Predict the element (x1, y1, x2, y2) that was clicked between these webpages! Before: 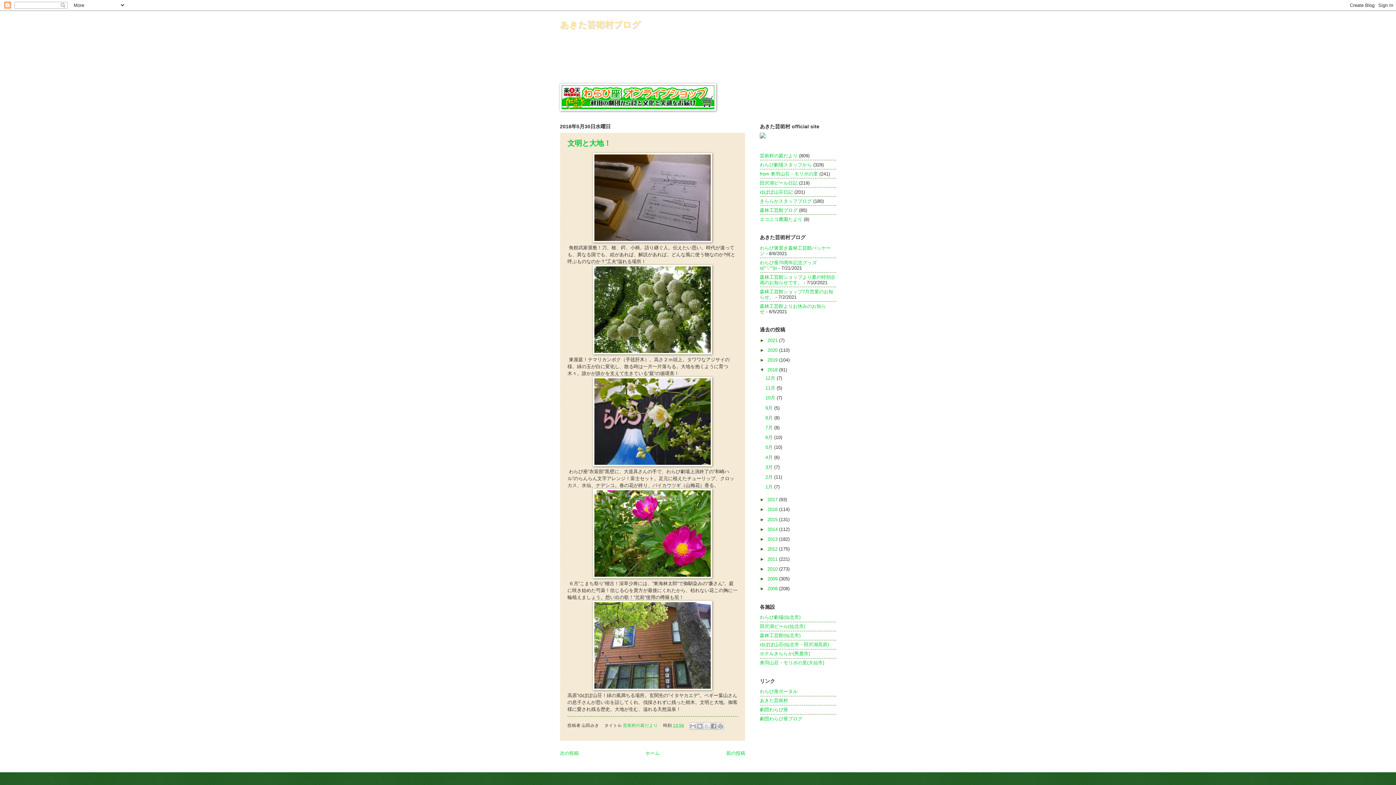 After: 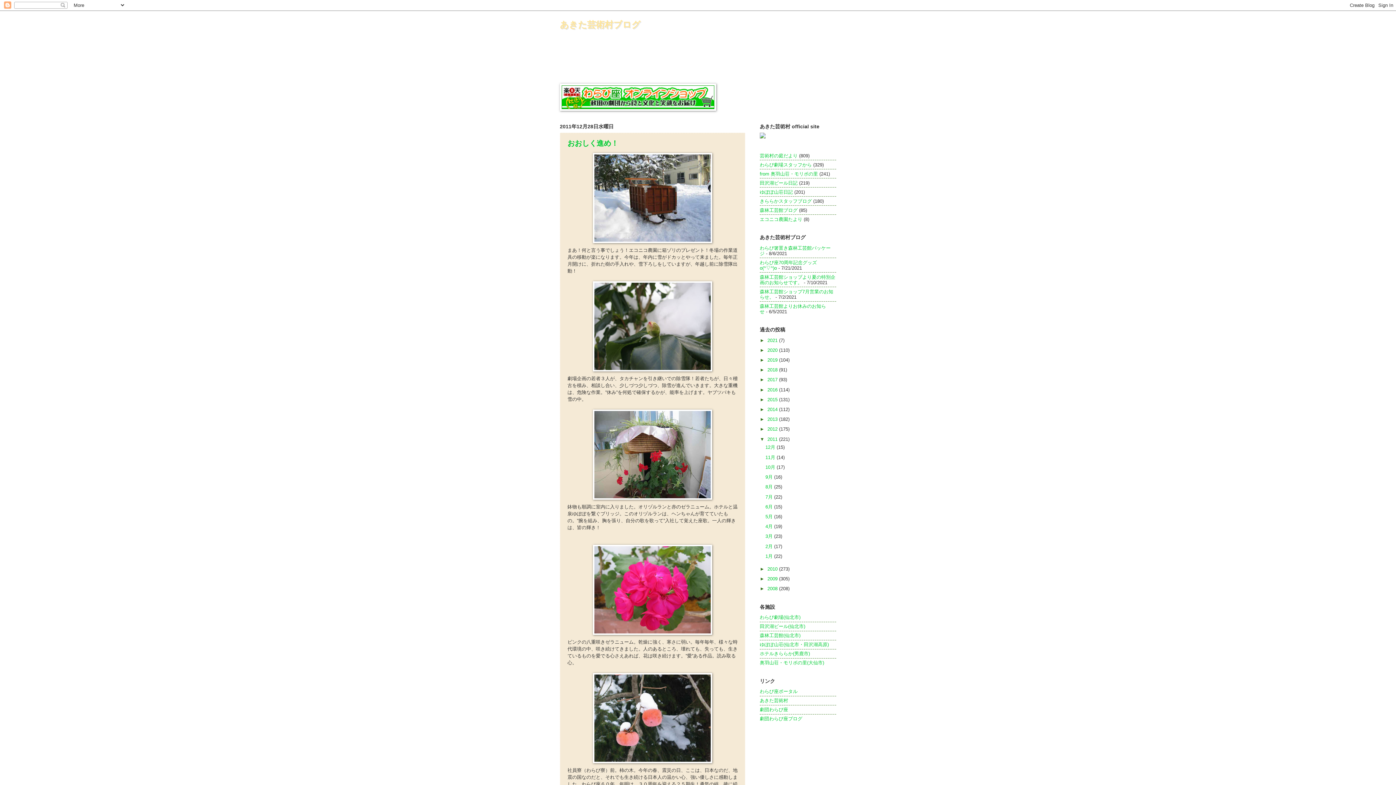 Action: bbox: (767, 556, 779, 562) label: 2011 